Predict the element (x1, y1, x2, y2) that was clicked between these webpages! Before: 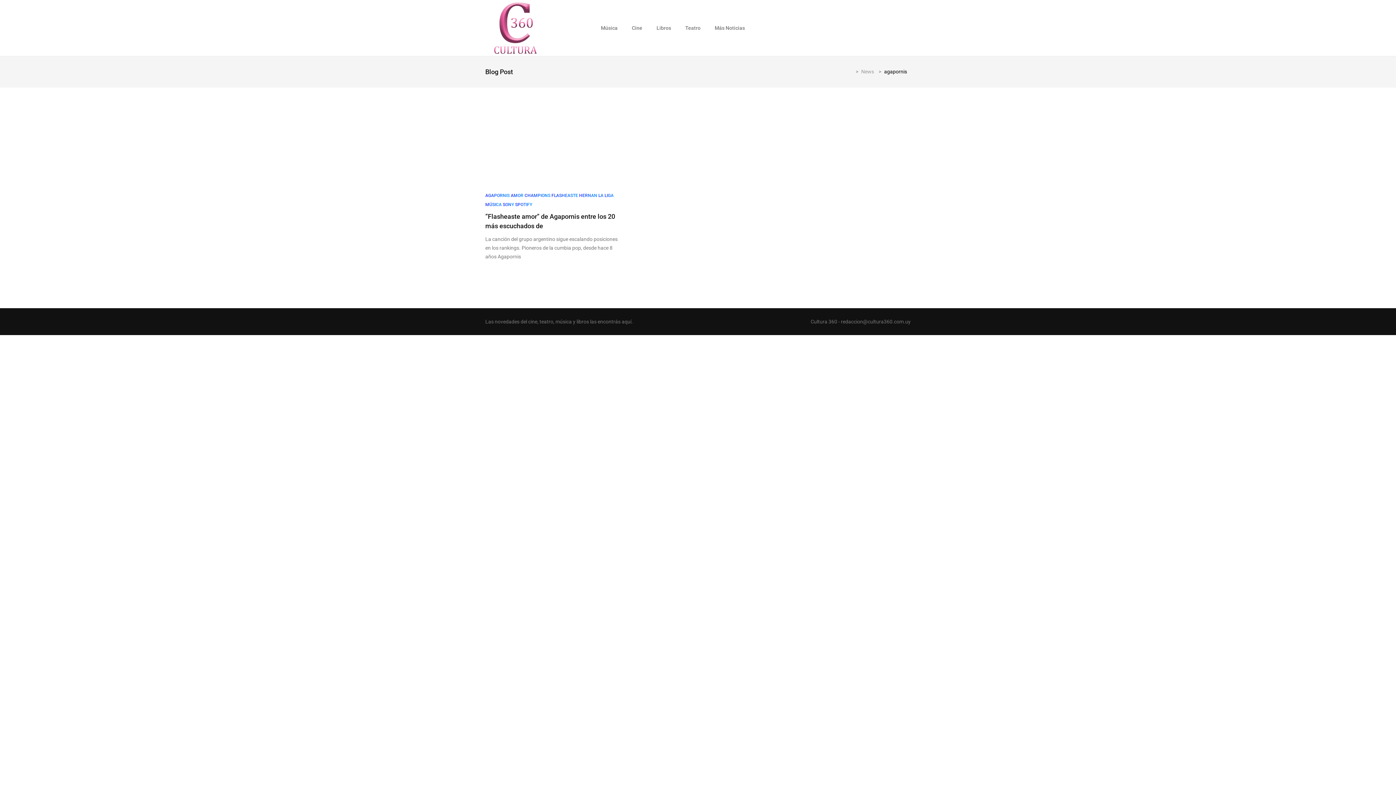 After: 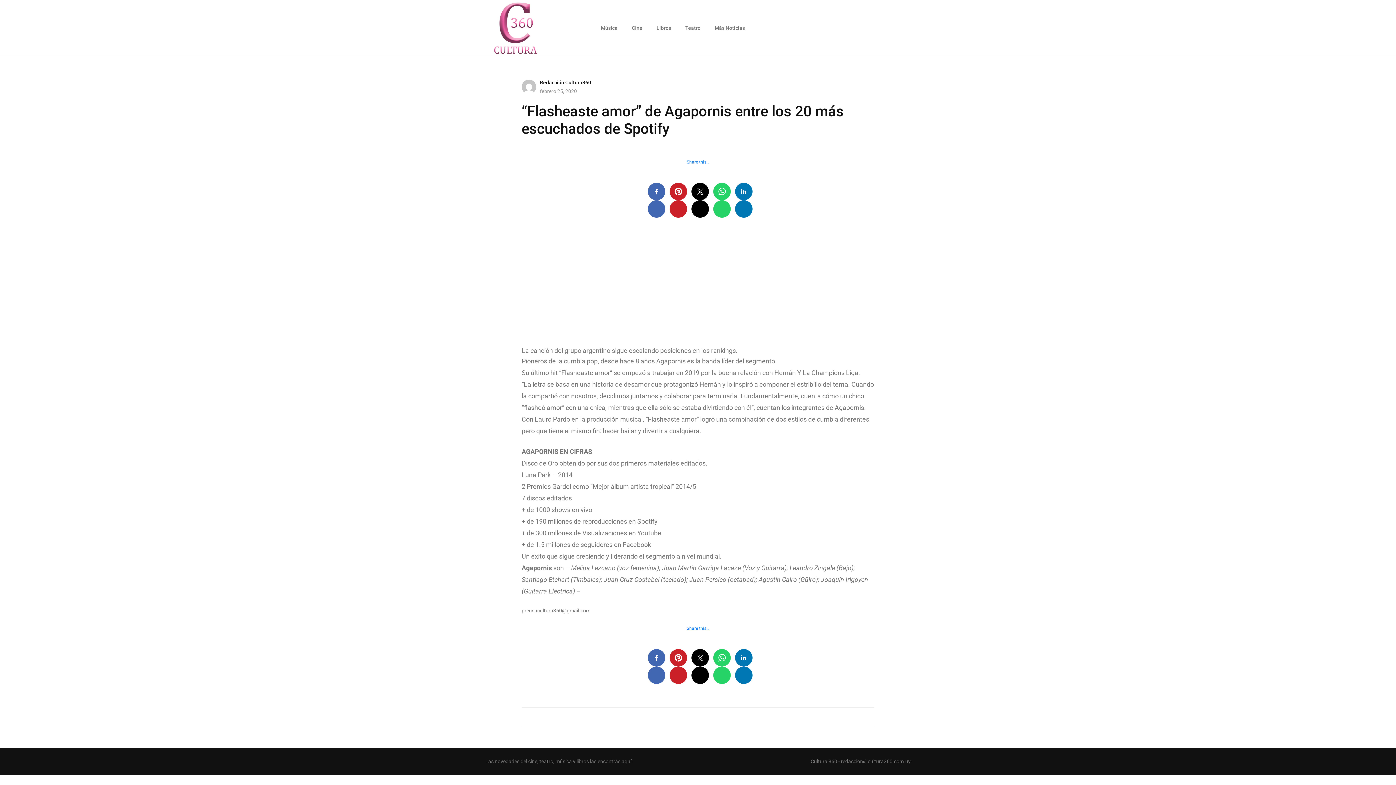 Action: bbox: (485, 109, 620, 182)